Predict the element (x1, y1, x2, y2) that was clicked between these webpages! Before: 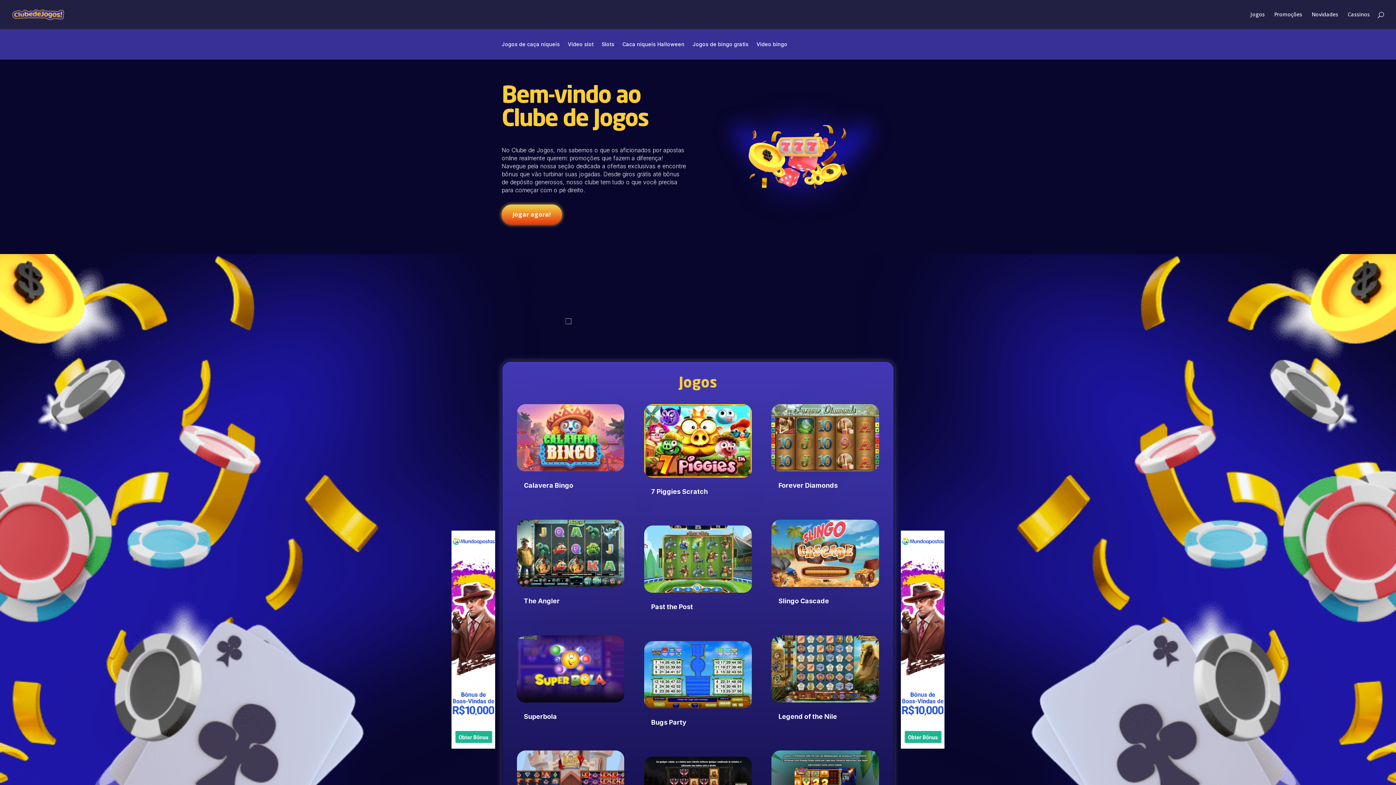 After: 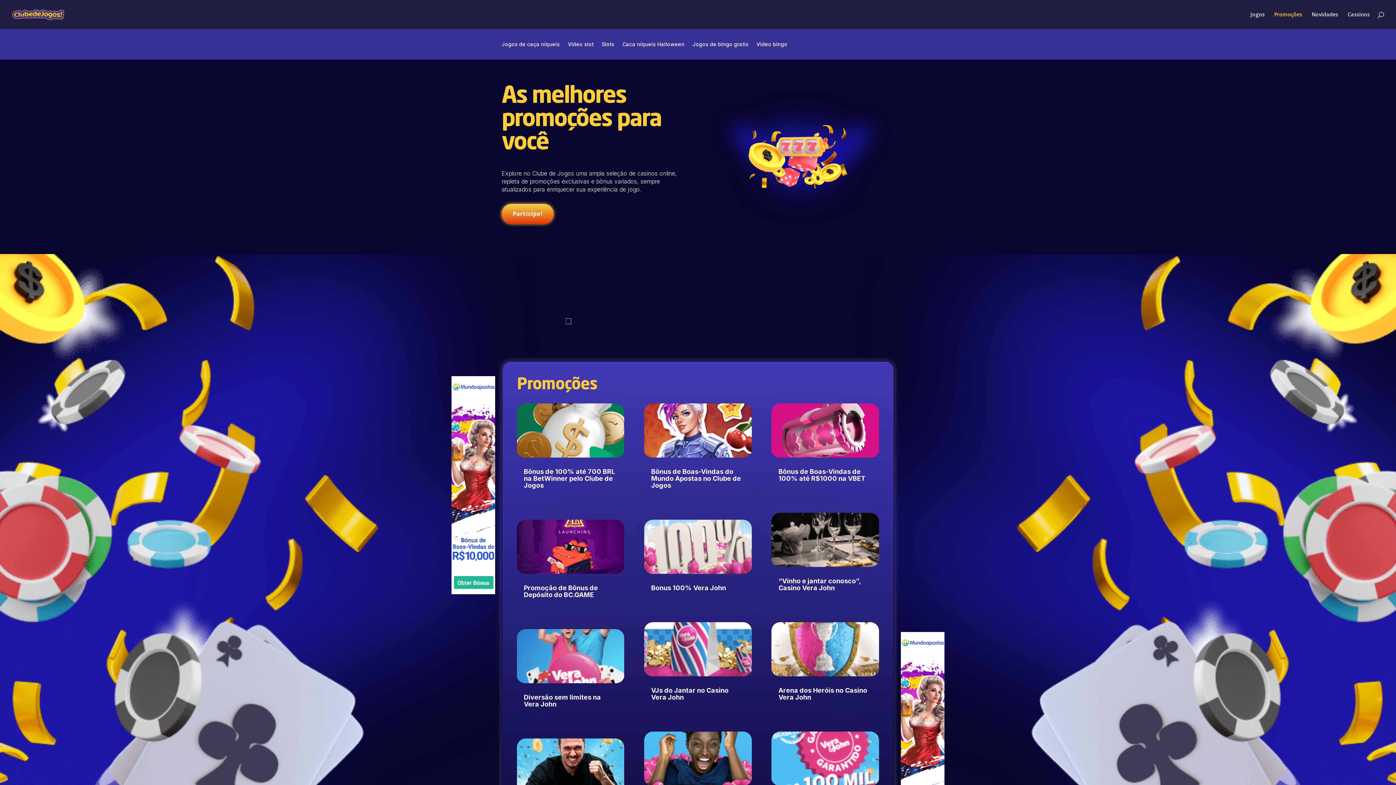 Action: label: Promoções bbox: (1274, 12, 1302, 29)